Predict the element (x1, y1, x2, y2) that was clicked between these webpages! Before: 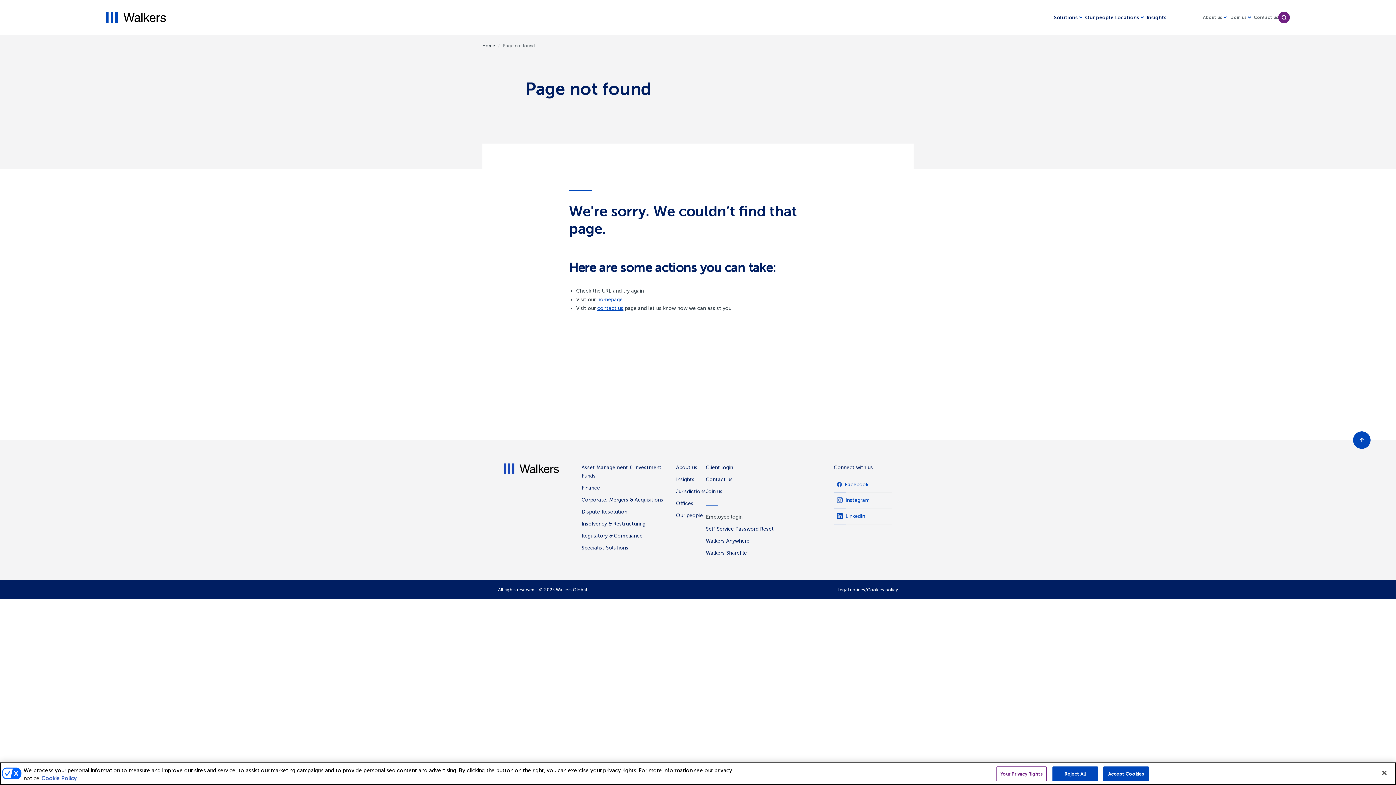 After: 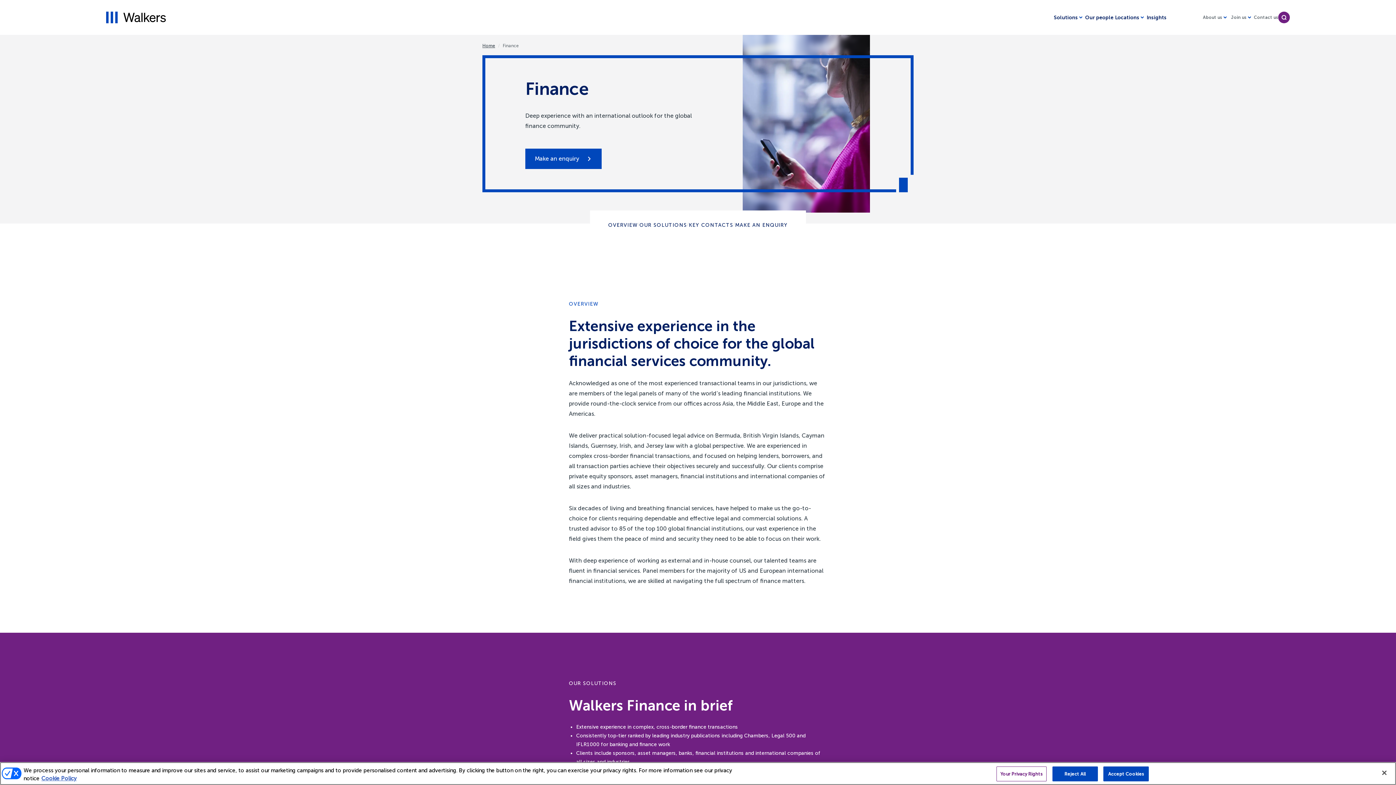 Action: label: Finance bbox: (581, 482, 600, 494)